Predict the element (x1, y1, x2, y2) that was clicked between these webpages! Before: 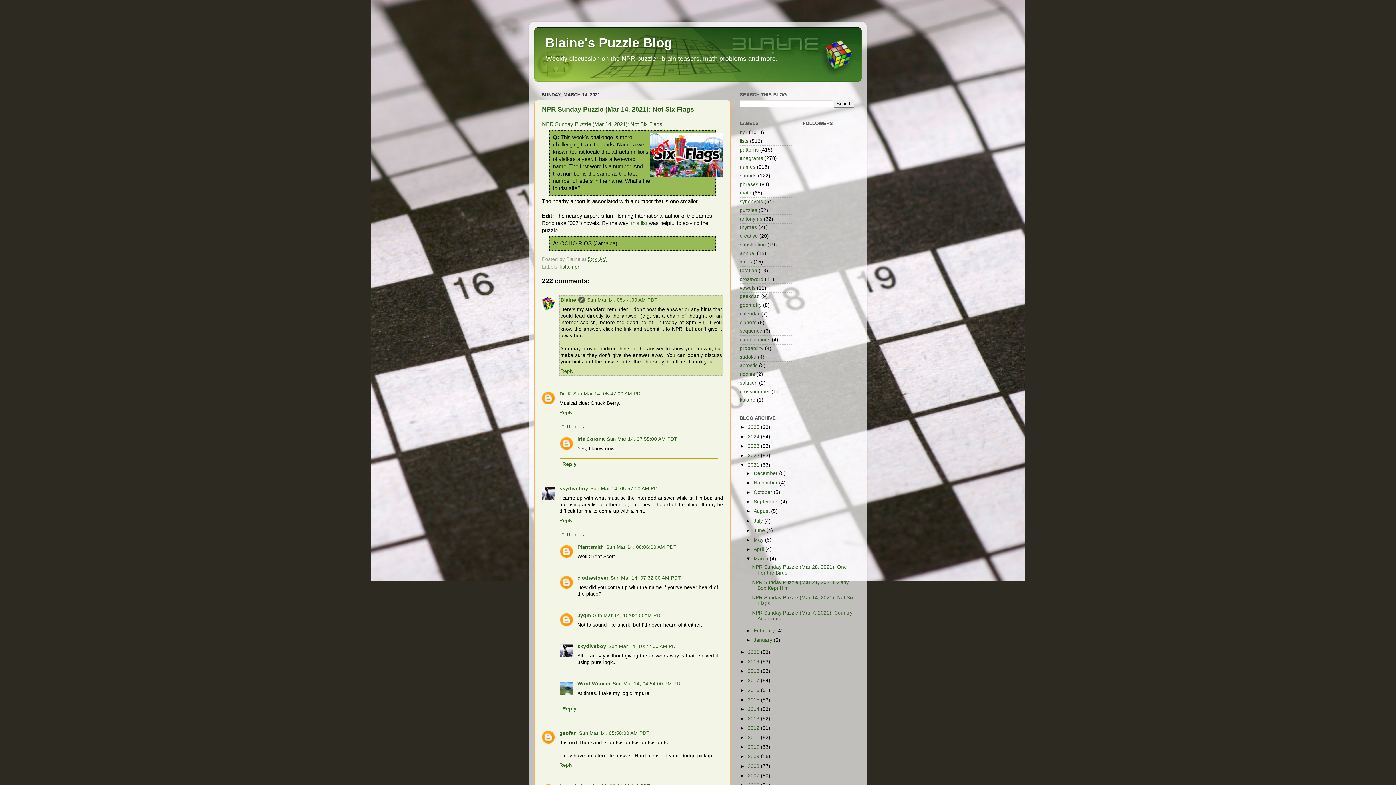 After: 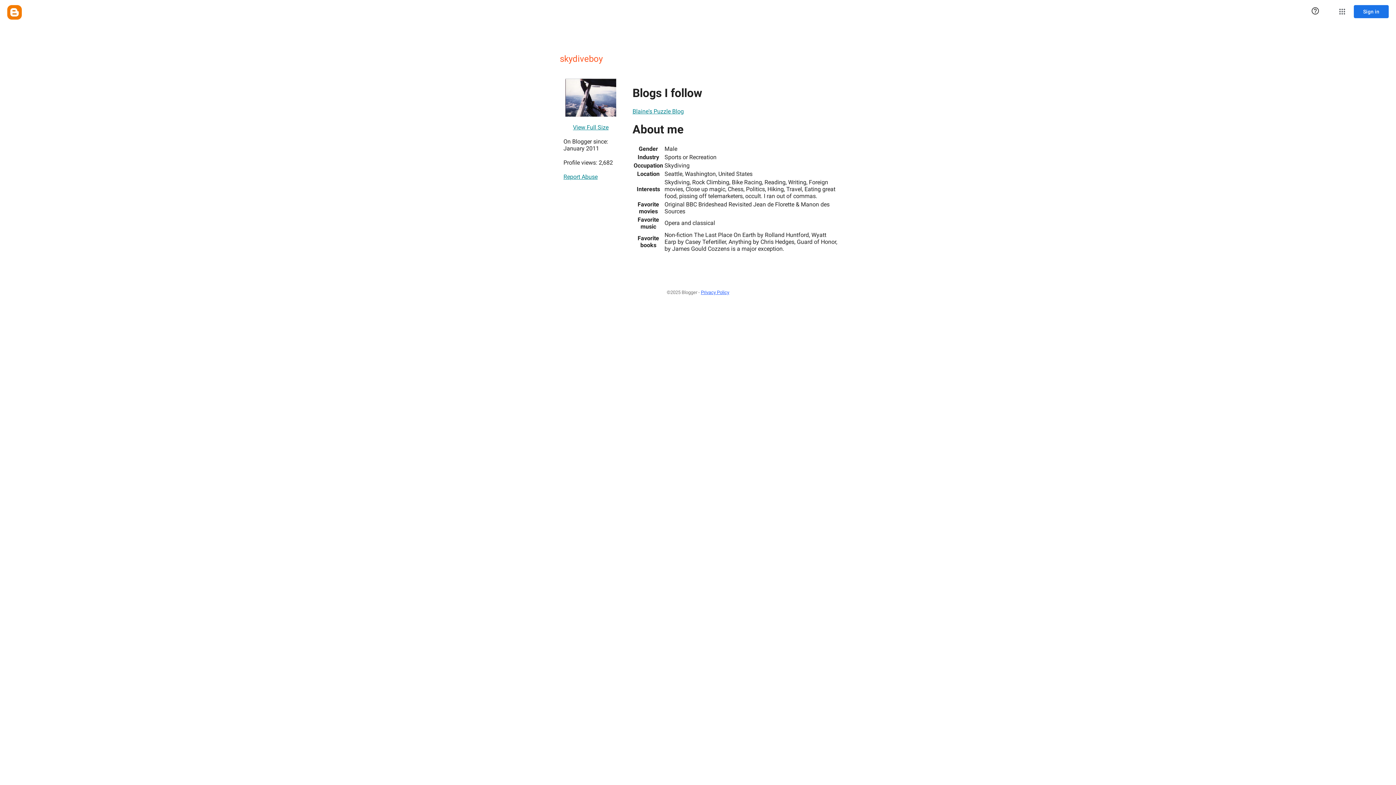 Action: bbox: (559, 486, 588, 491) label: skydiveboy